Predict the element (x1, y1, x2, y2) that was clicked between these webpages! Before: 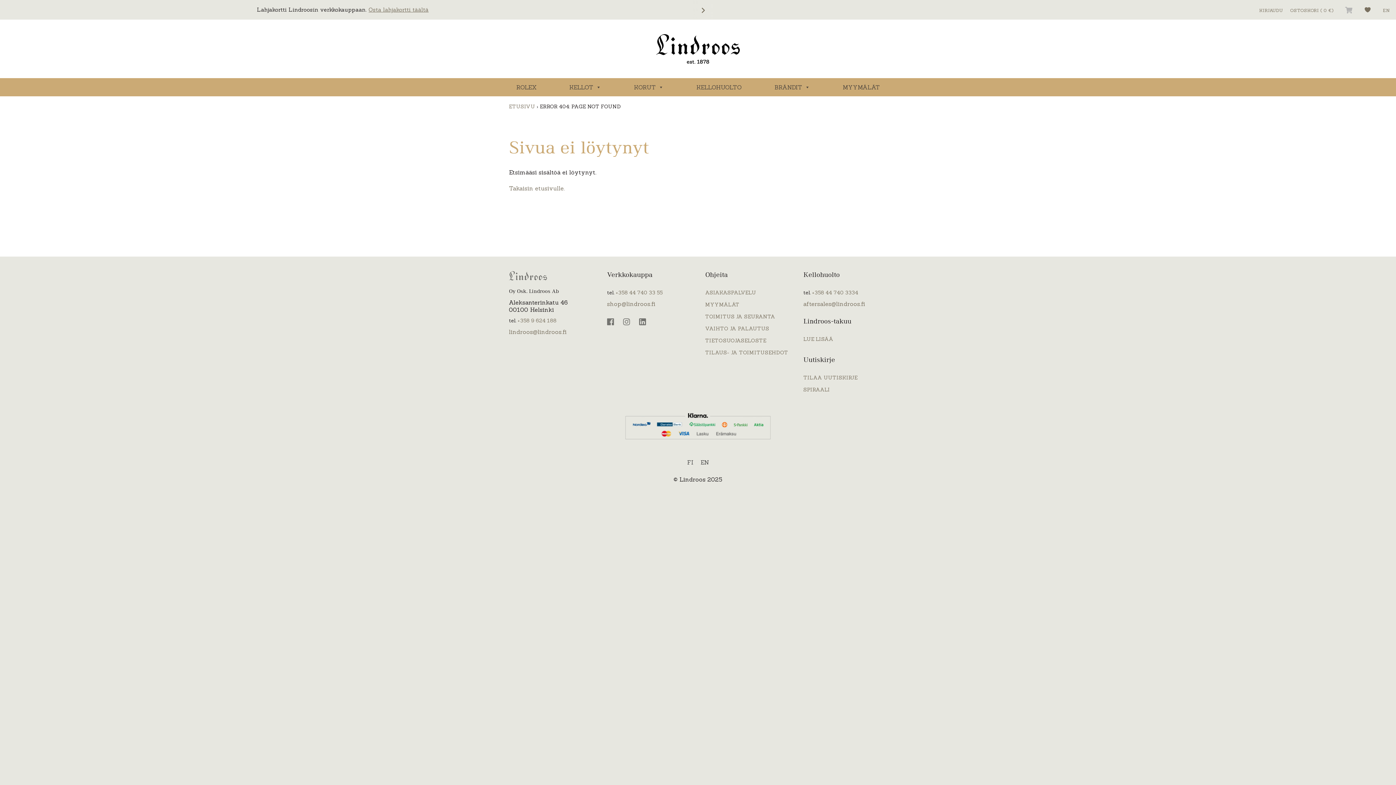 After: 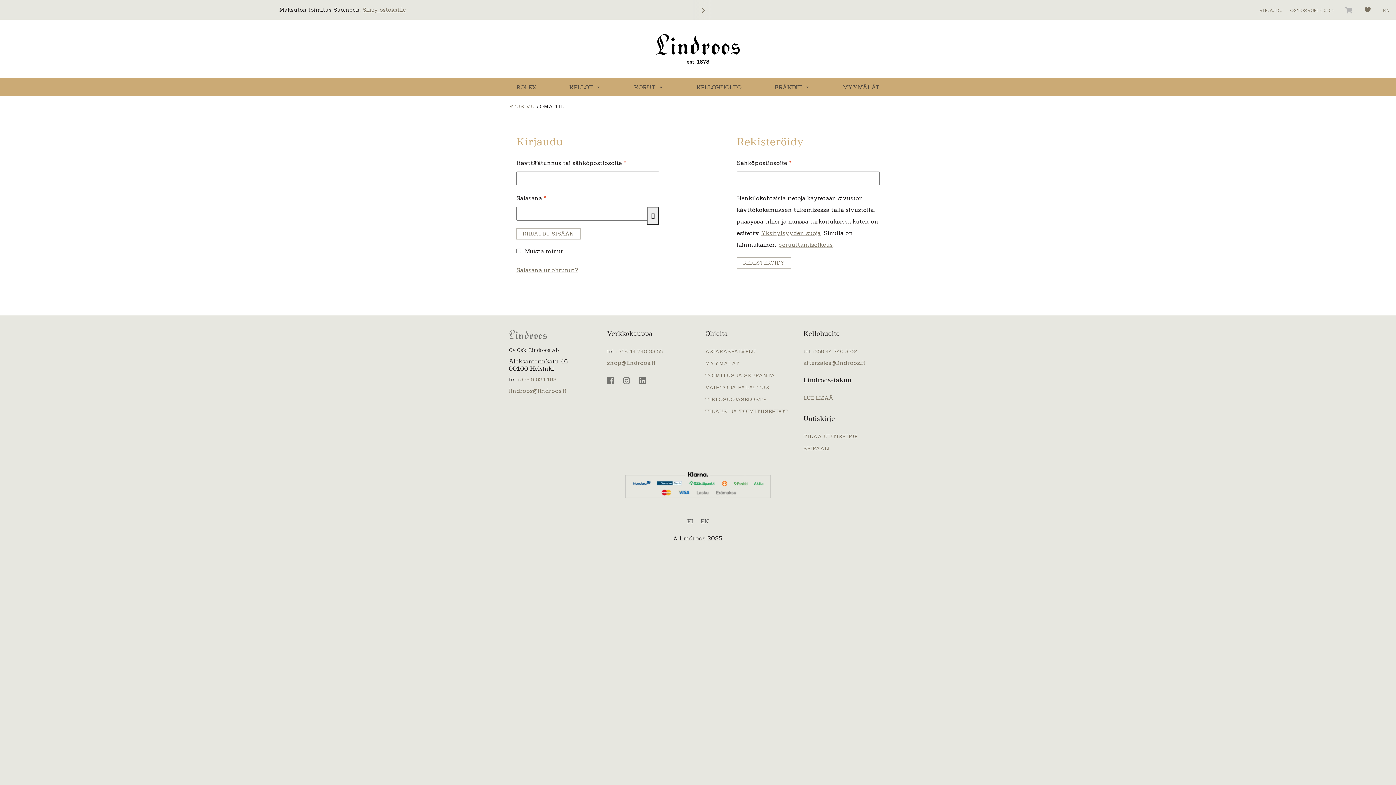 Action: bbox: (1259, 8, 1283, 12) label: KIRJAUDU